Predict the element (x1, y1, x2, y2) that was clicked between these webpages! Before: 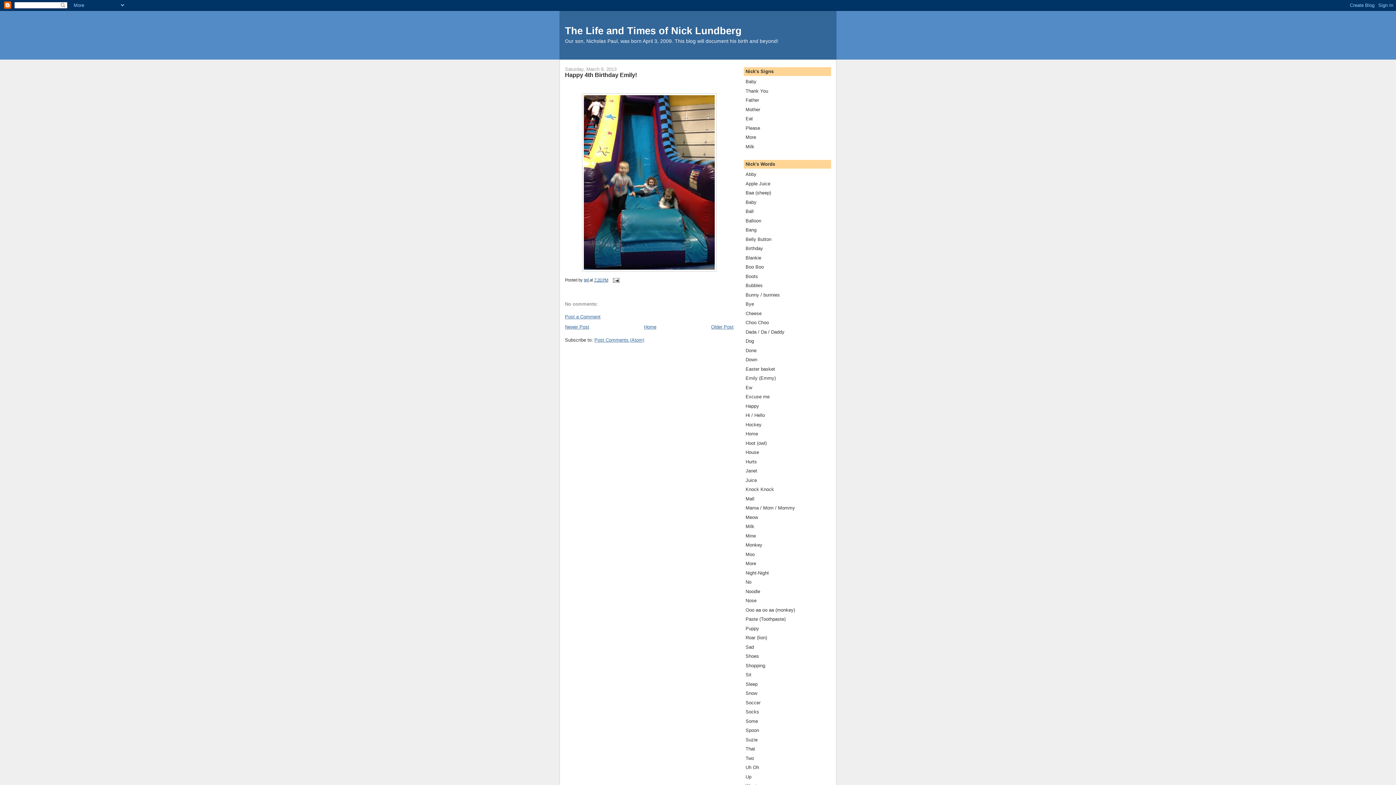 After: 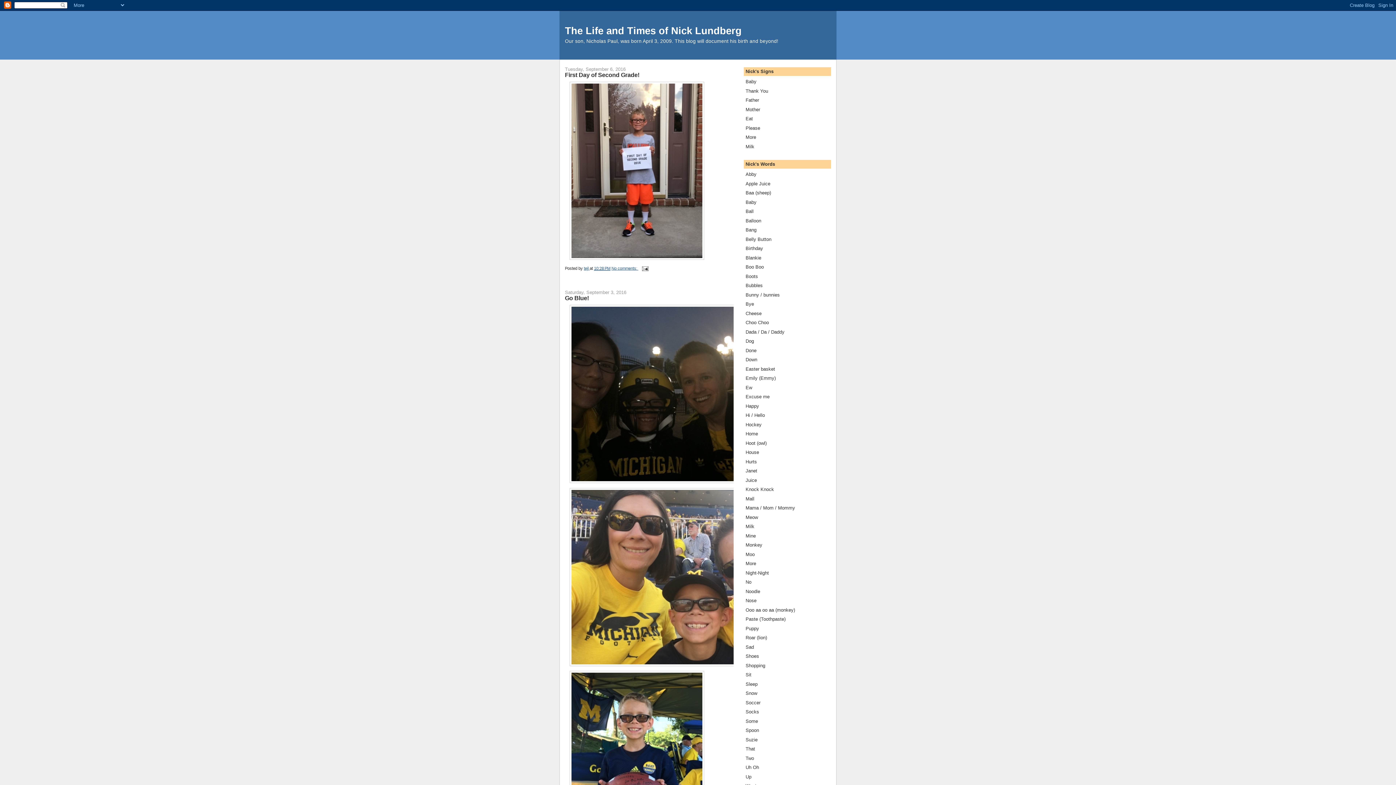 Action: label: Home bbox: (644, 324, 656, 329)